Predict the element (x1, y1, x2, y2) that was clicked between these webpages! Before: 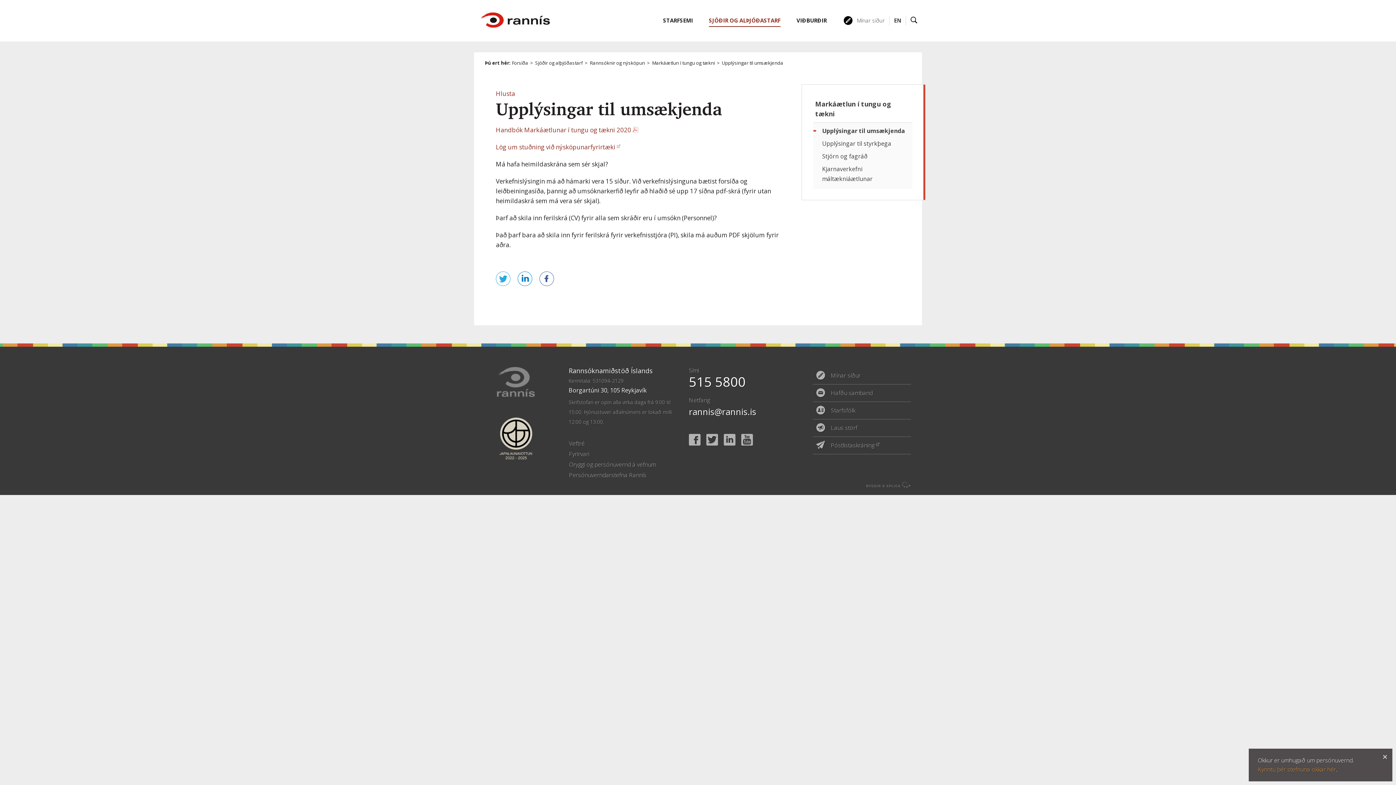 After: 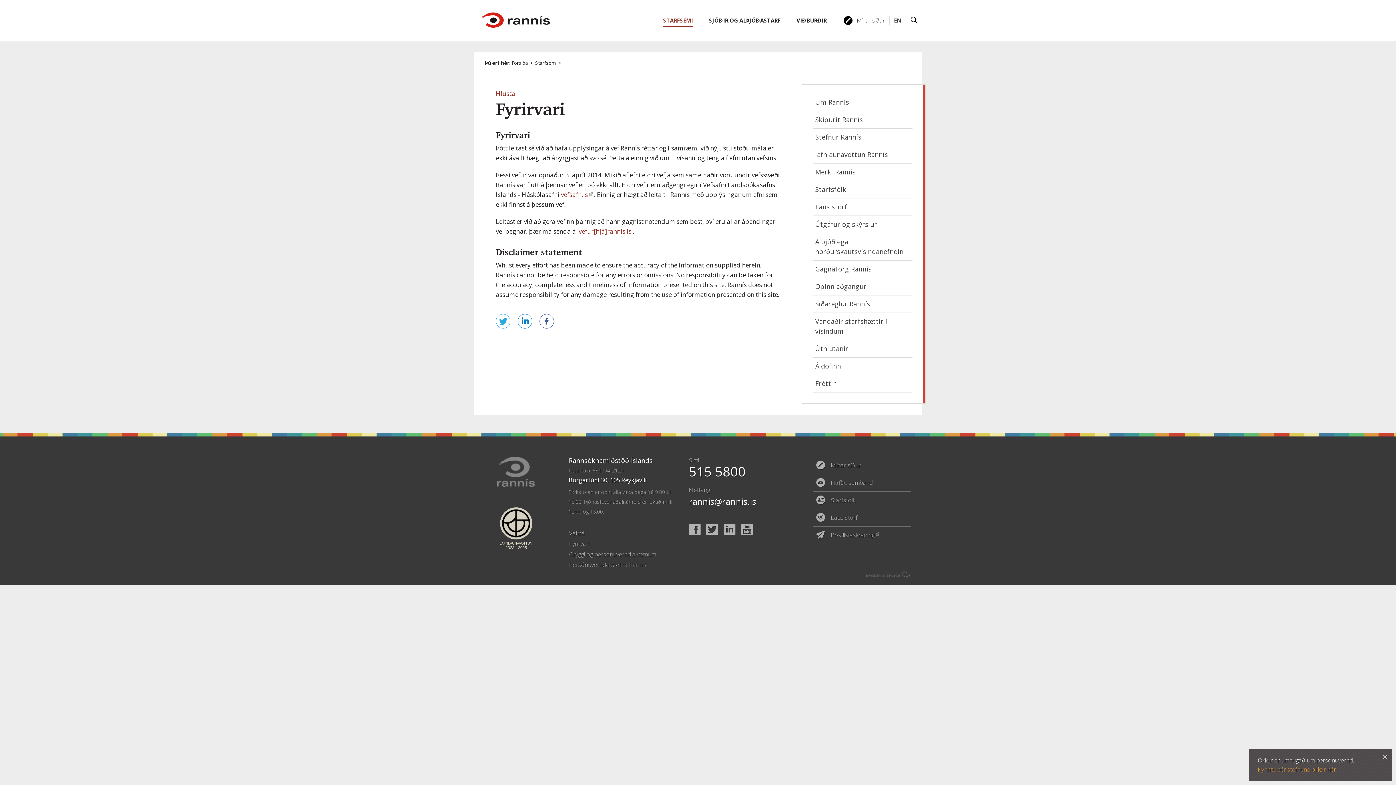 Action: label: Fyrirvari bbox: (568, 449, 678, 459)